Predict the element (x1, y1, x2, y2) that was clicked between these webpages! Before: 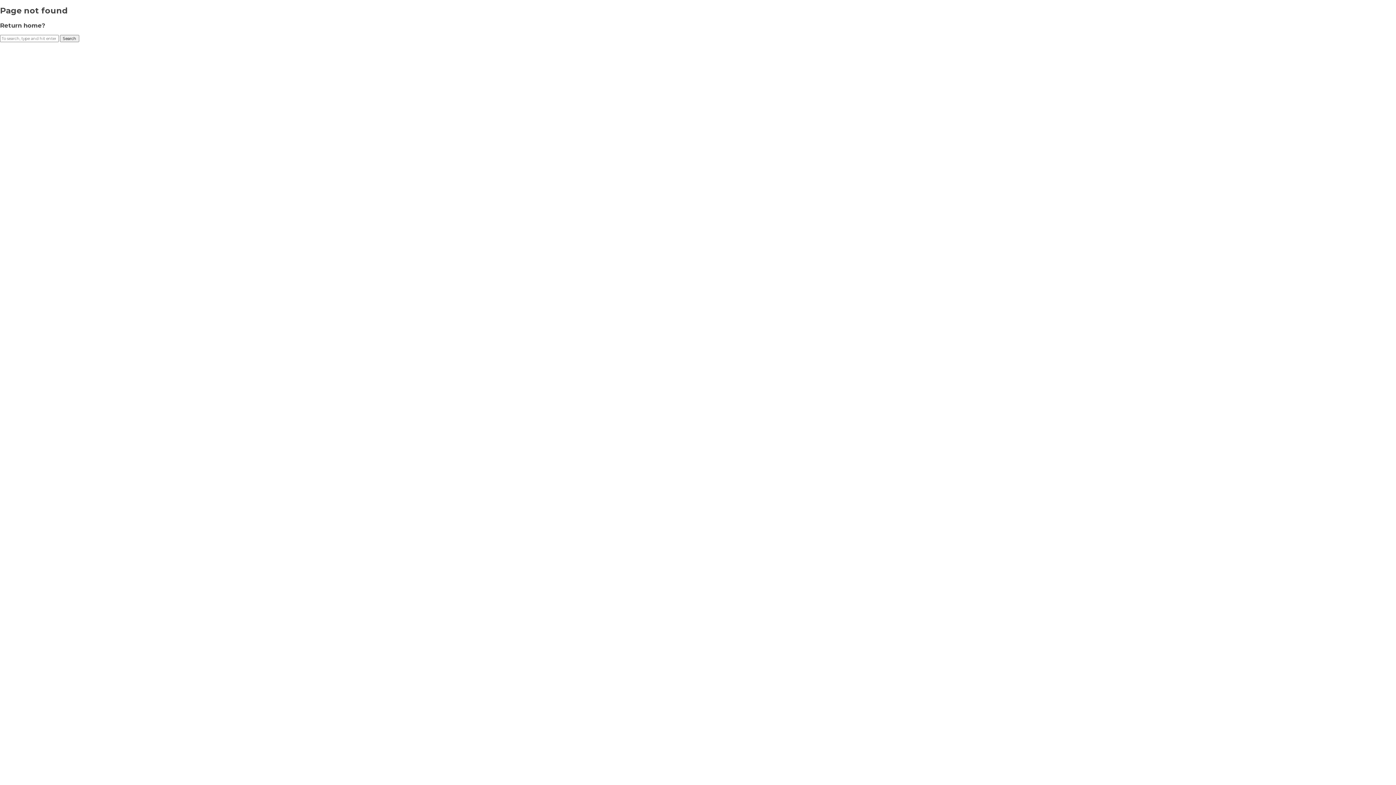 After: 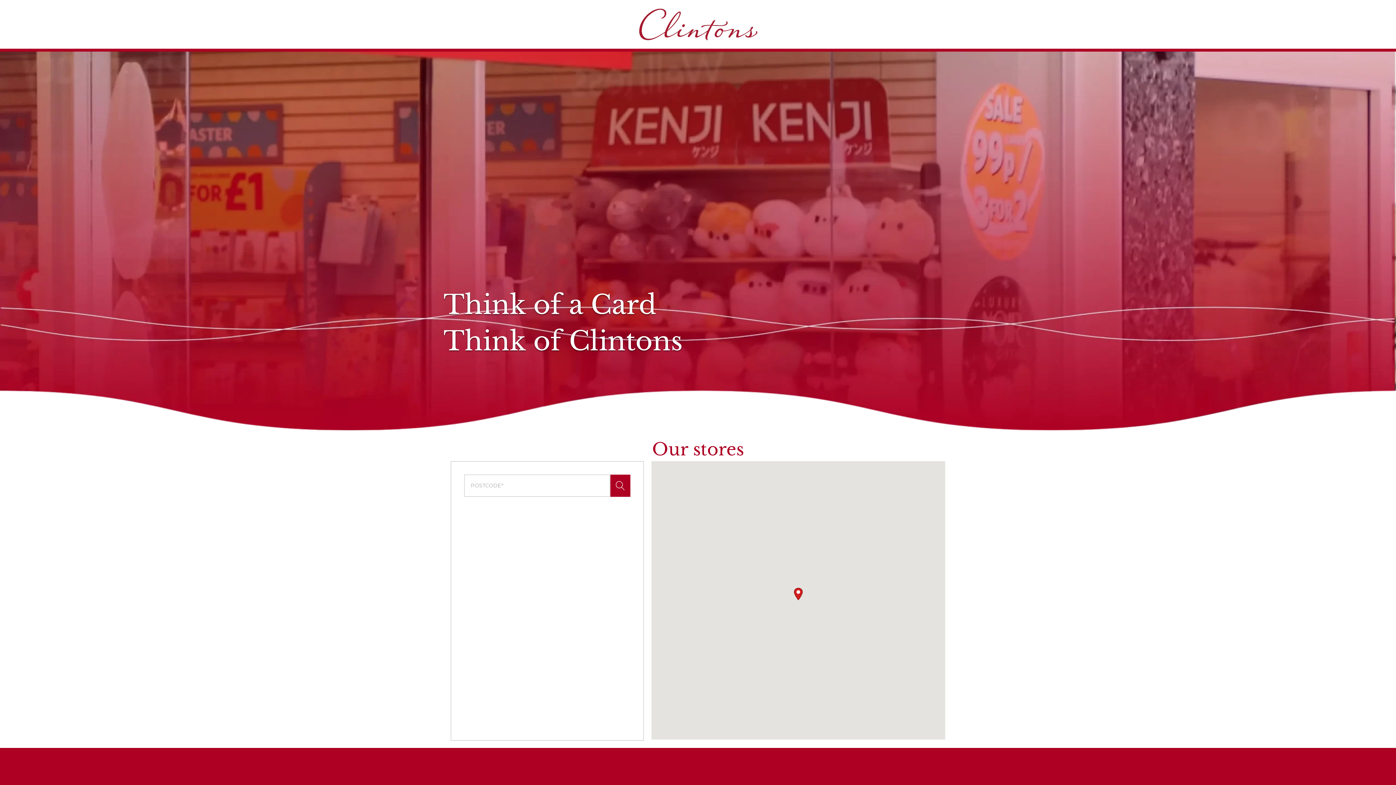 Action: bbox: (0, 21, 45, 29) label: Return home?